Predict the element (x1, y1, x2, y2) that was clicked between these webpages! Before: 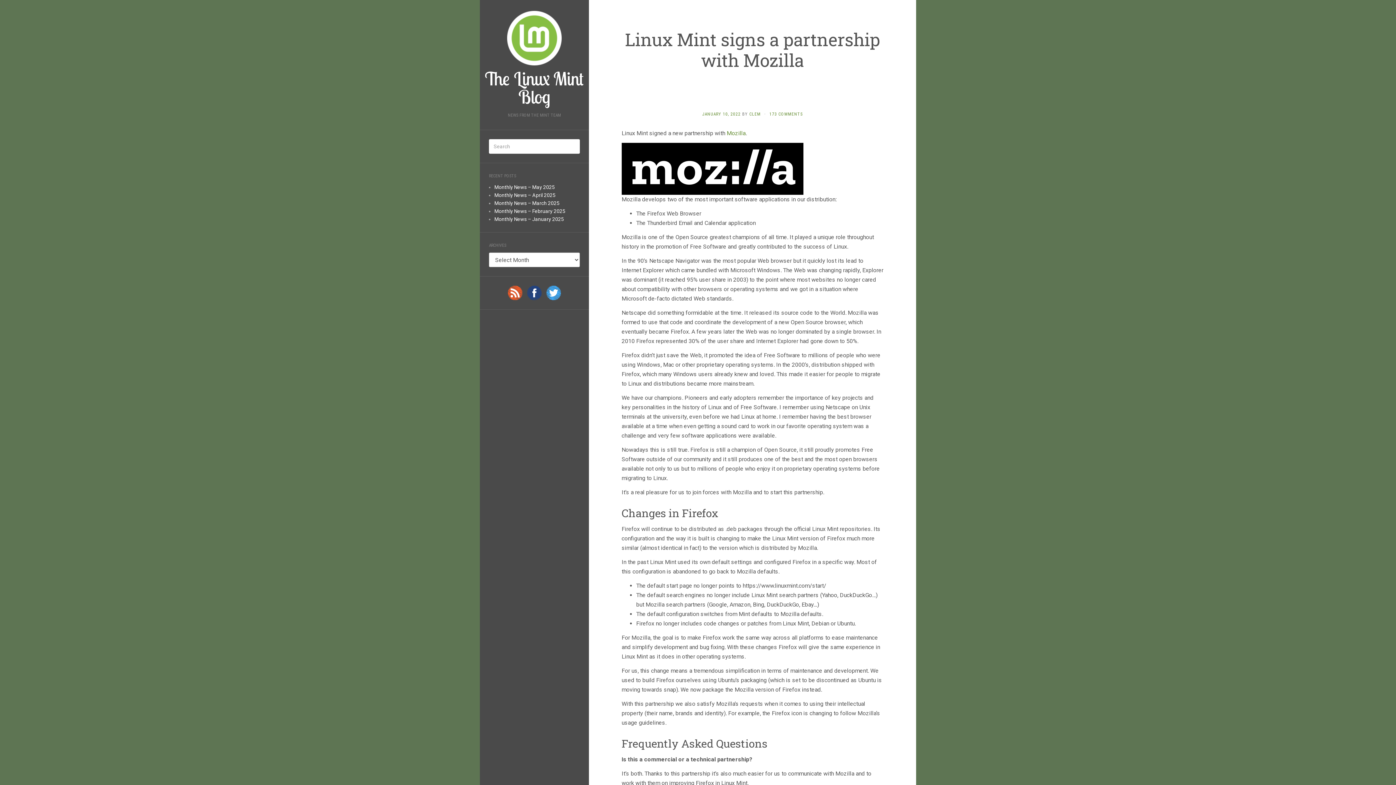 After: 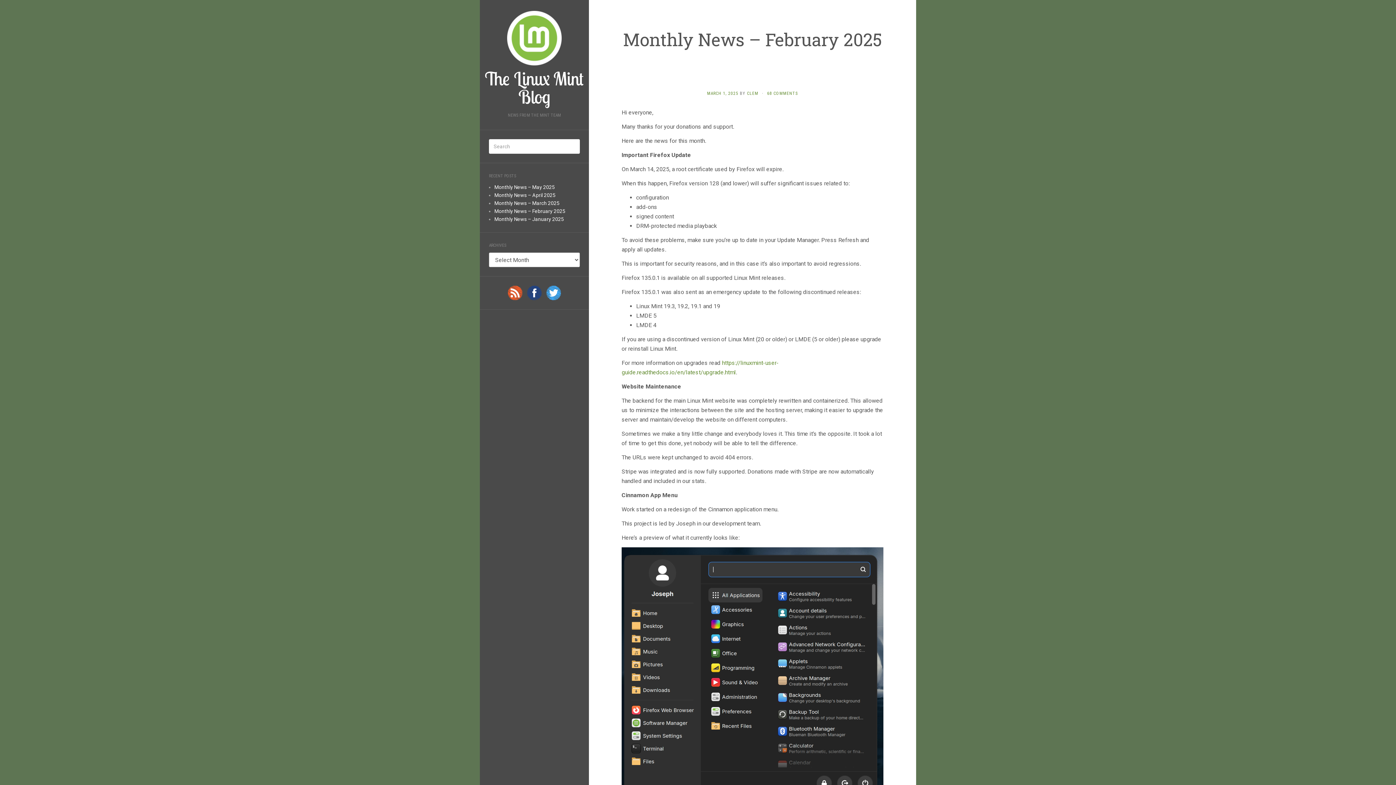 Action: bbox: (494, 208, 565, 214) label: Monthly News – February 2025